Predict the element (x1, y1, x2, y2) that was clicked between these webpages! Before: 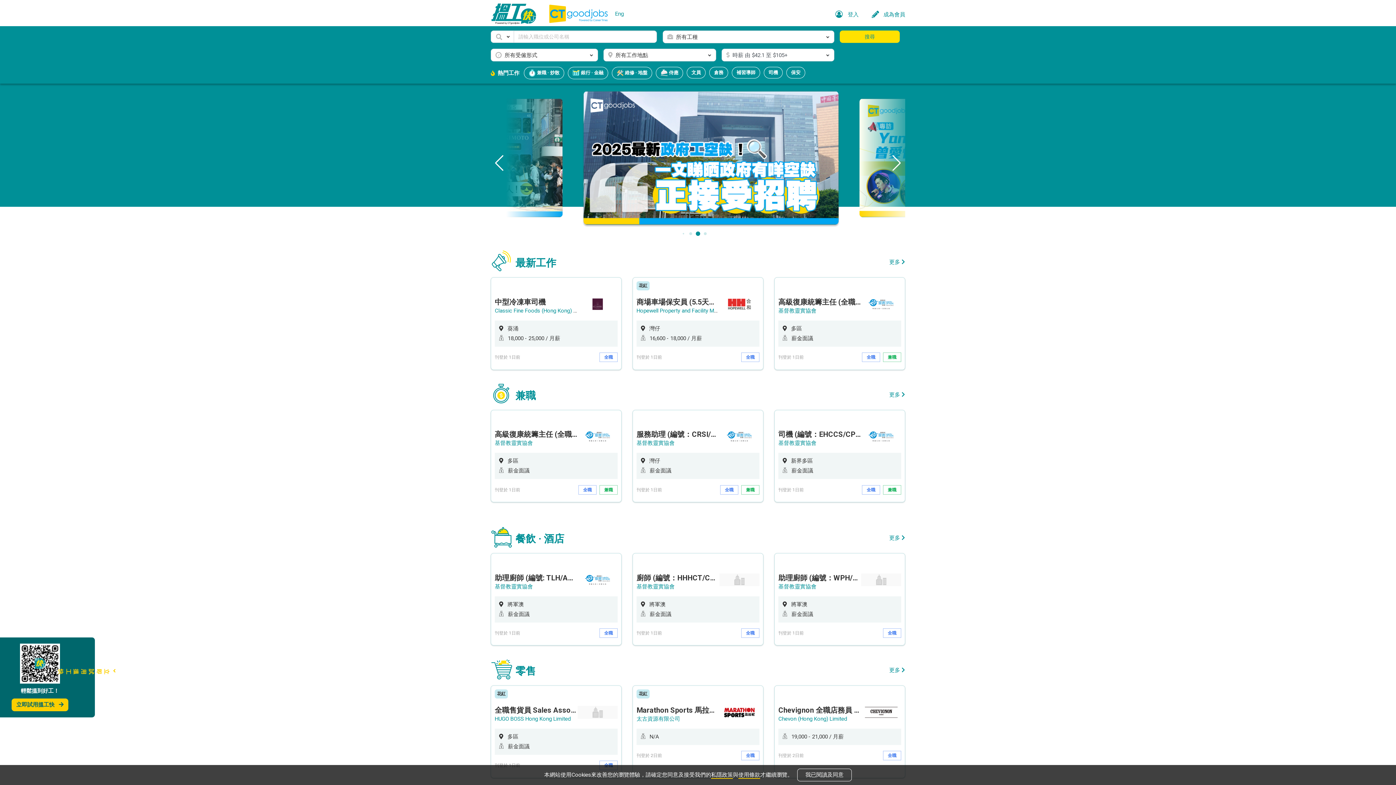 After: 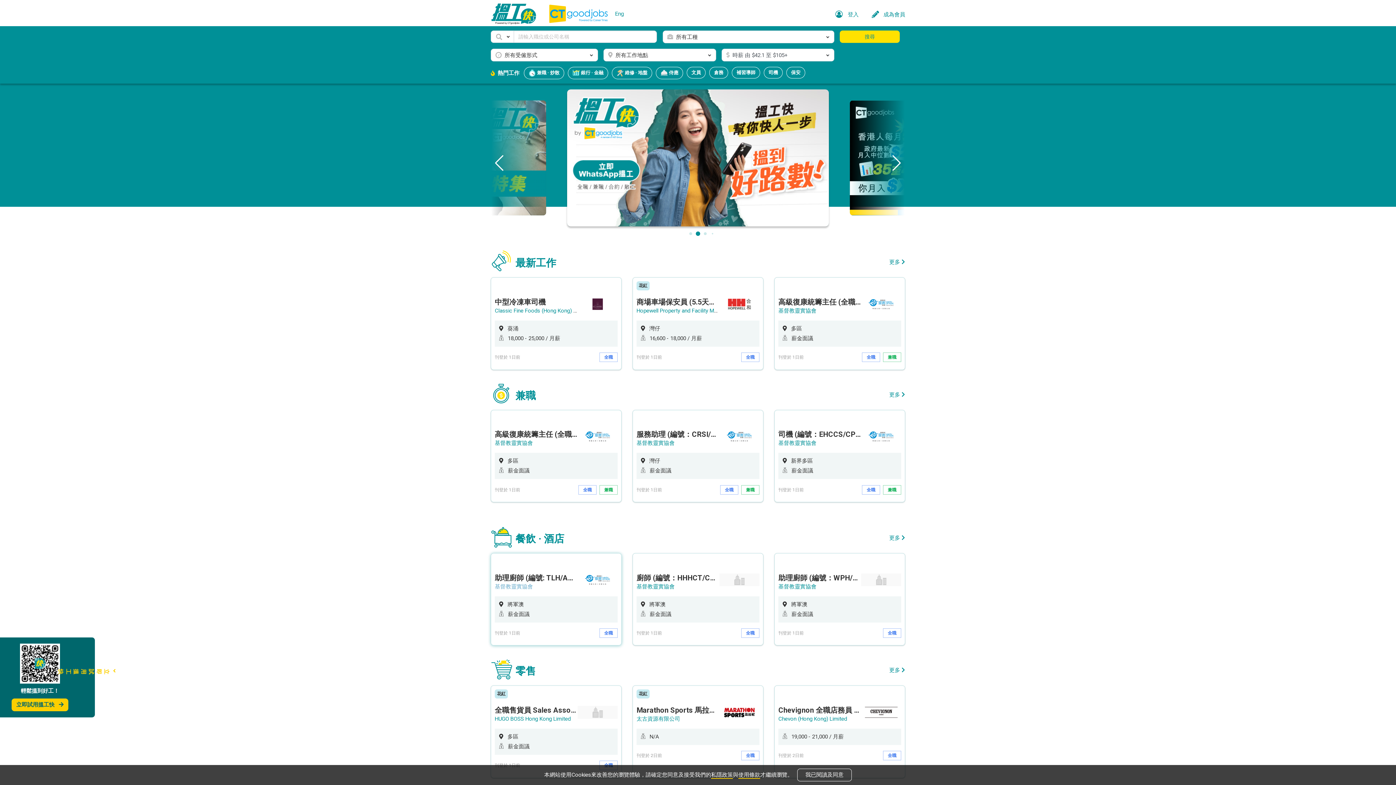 Action: label: 基督教靈實協會 bbox: (494, 583, 533, 590)